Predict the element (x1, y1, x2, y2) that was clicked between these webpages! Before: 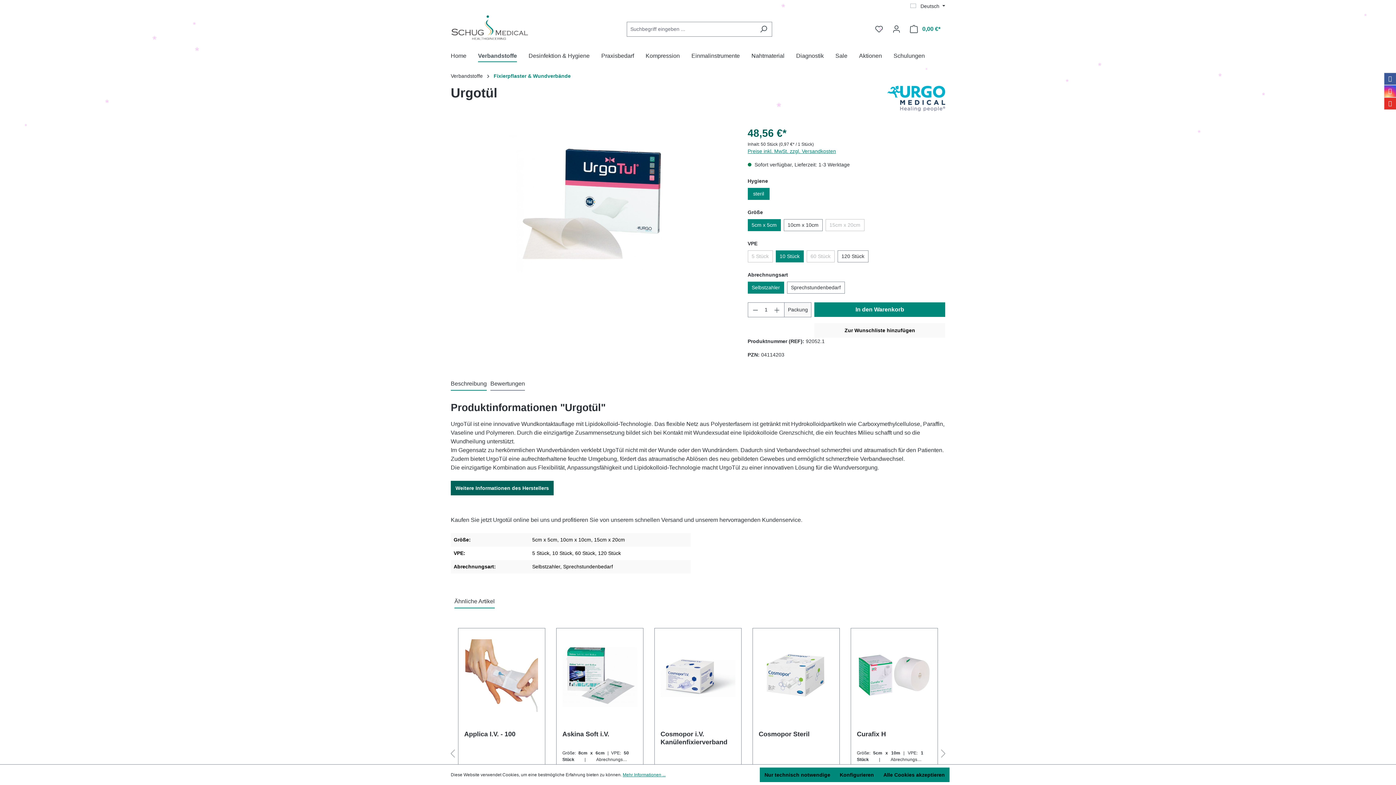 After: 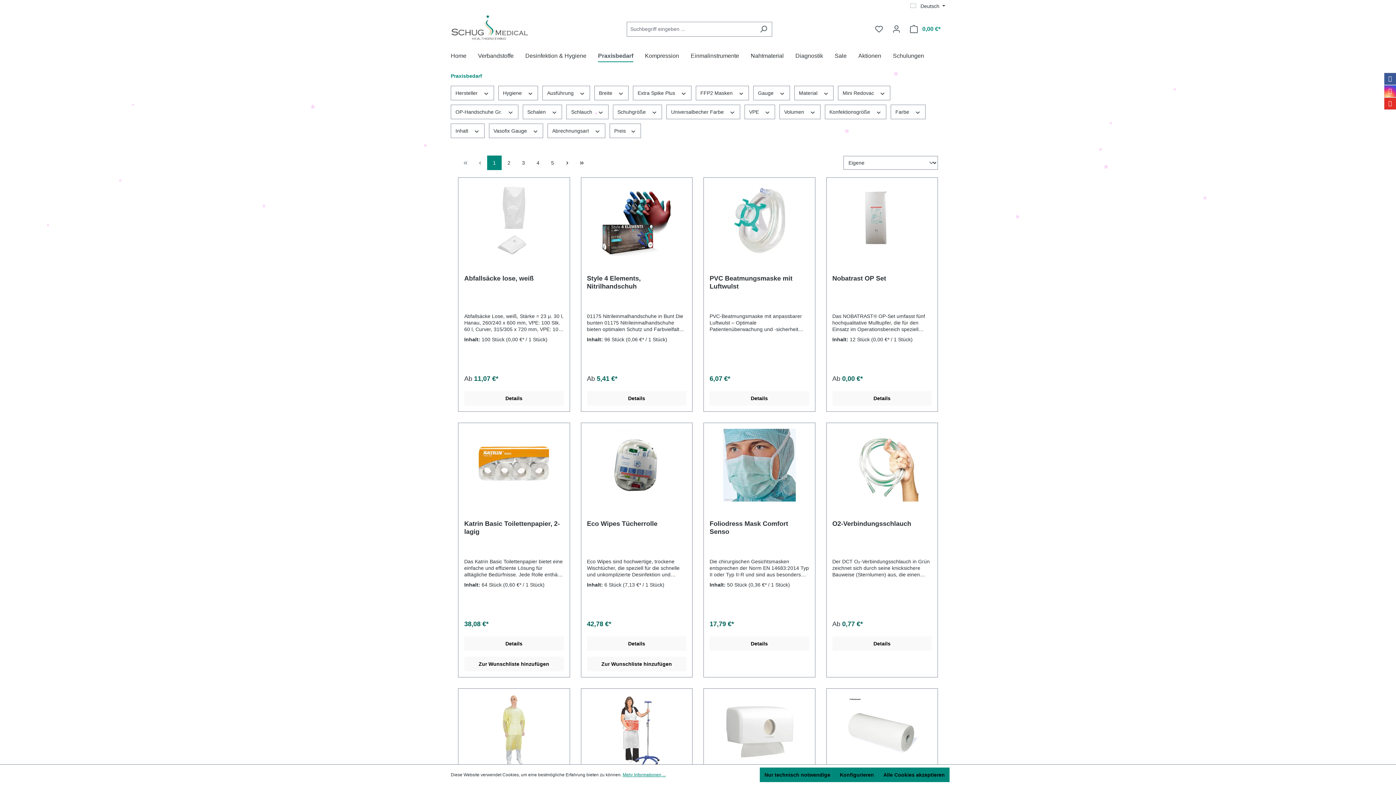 Action: bbox: (601, 48, 645, 65) label: Praxisbedarf